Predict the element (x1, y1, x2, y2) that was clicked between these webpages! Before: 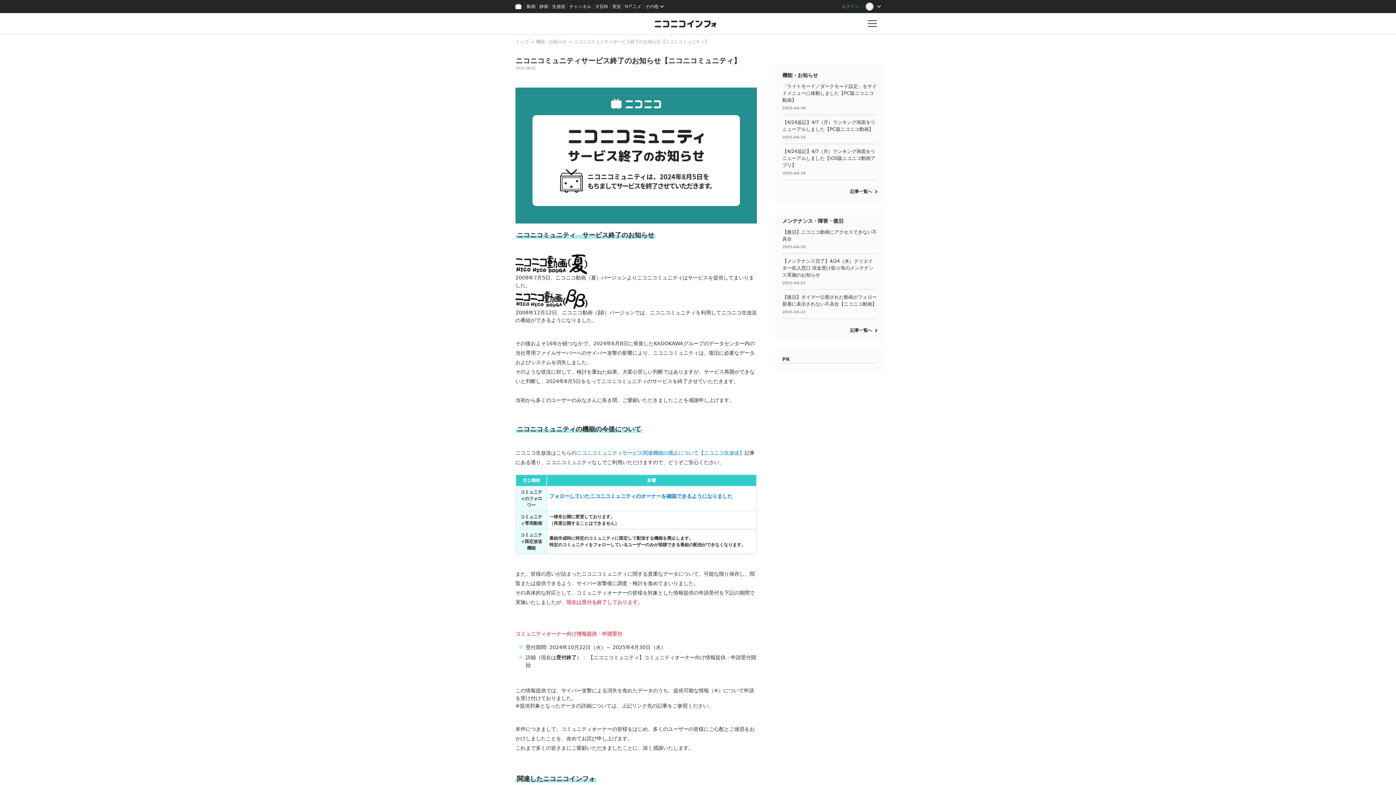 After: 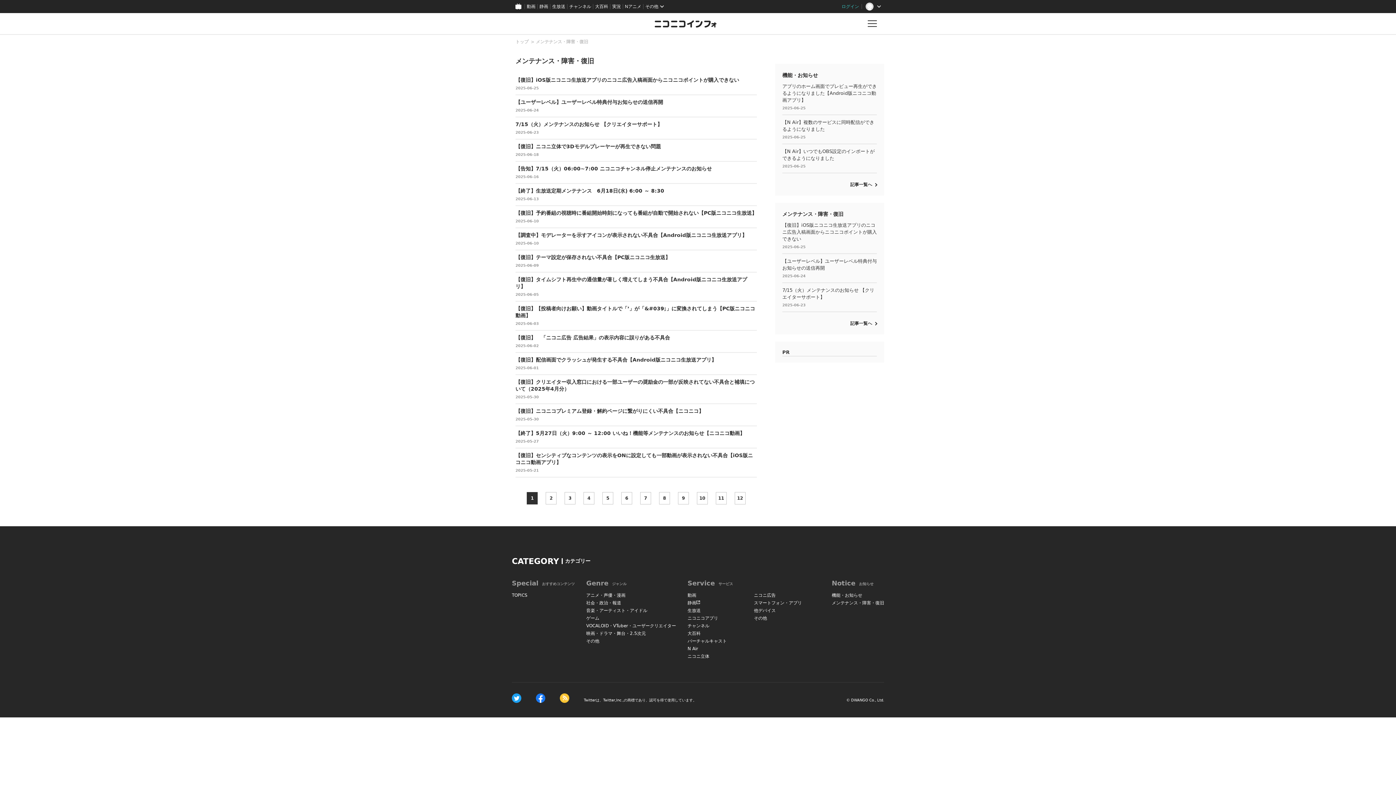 Action: bbox: (850, 328, 877, 333) label: 記事一覧へ